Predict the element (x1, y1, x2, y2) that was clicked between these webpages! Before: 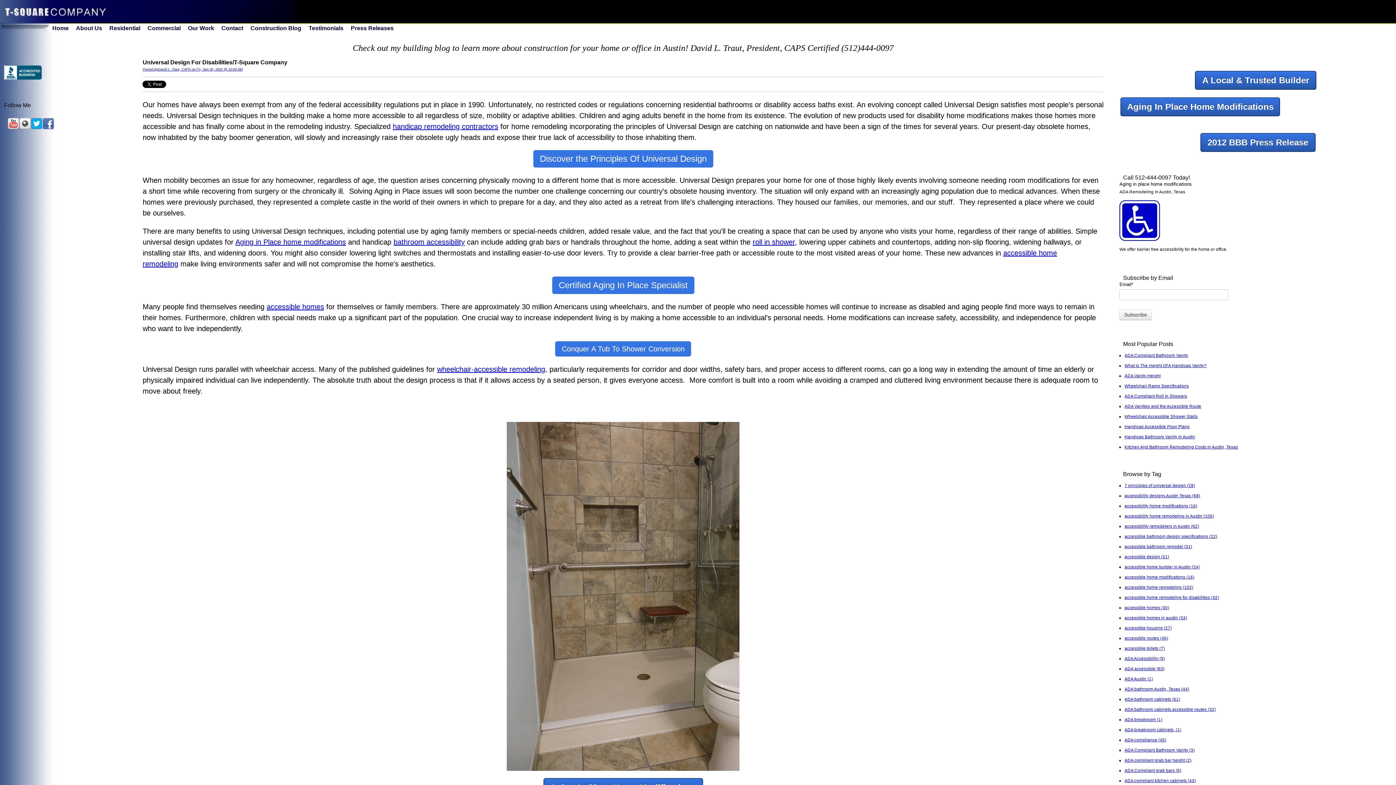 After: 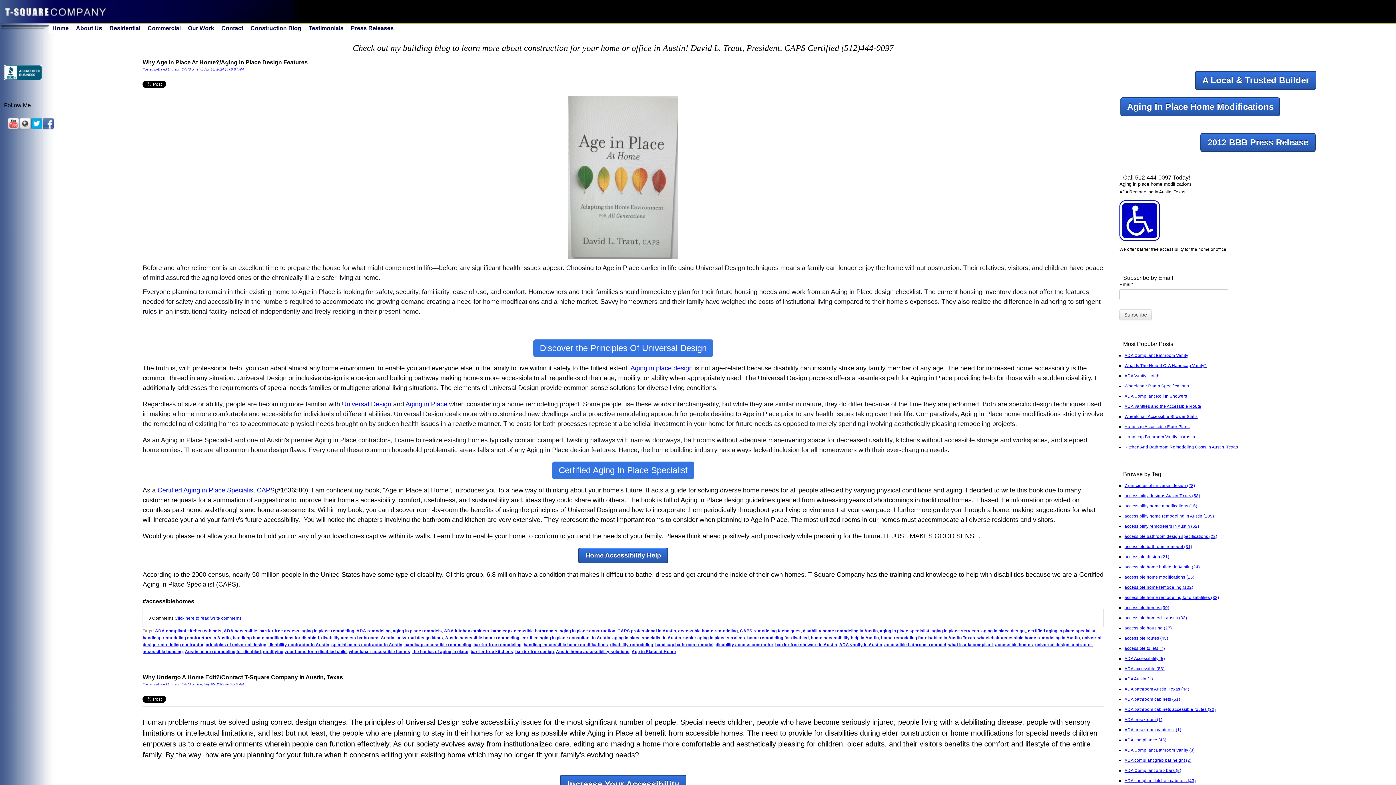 Action: label: ADA compliant kitchen cabinets (43) bbox: (1124, 778, 1196, 783)